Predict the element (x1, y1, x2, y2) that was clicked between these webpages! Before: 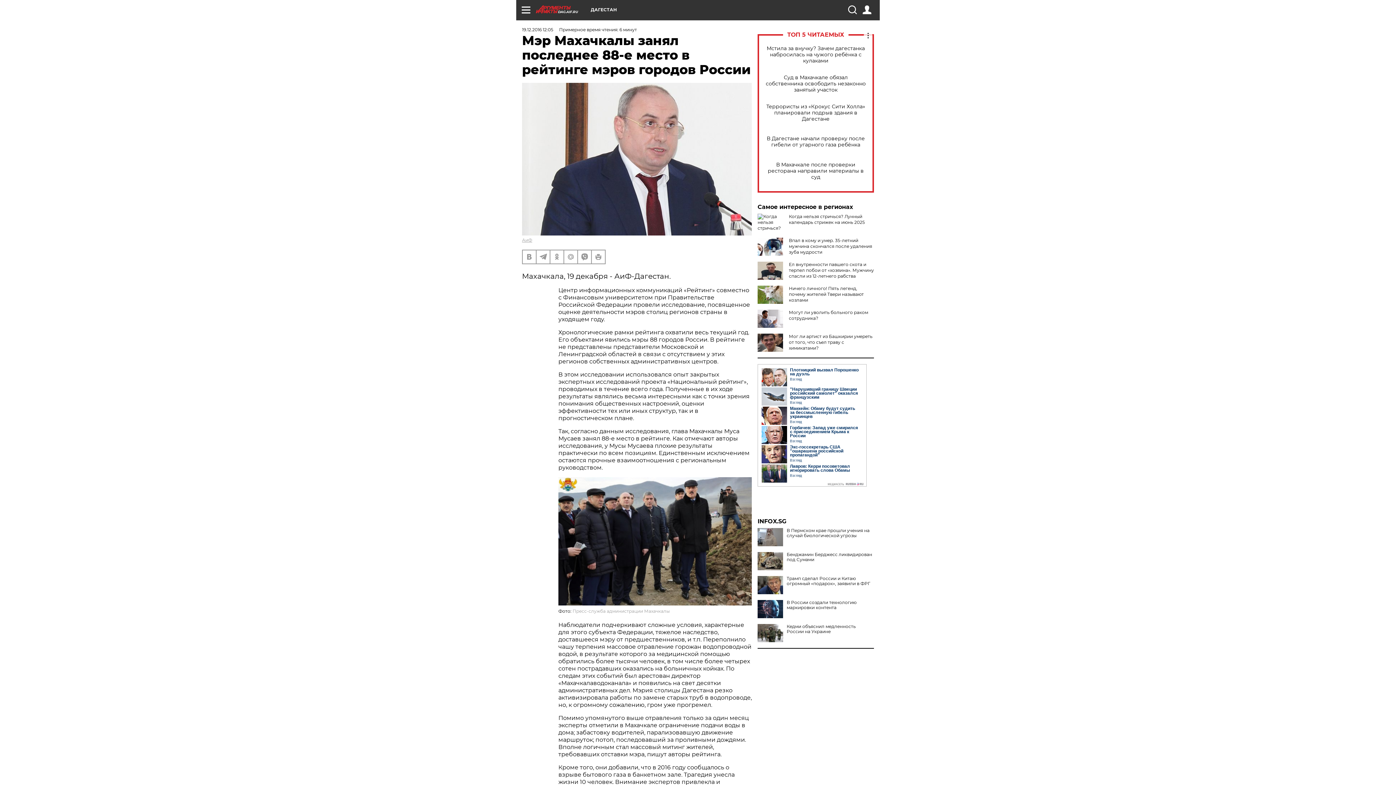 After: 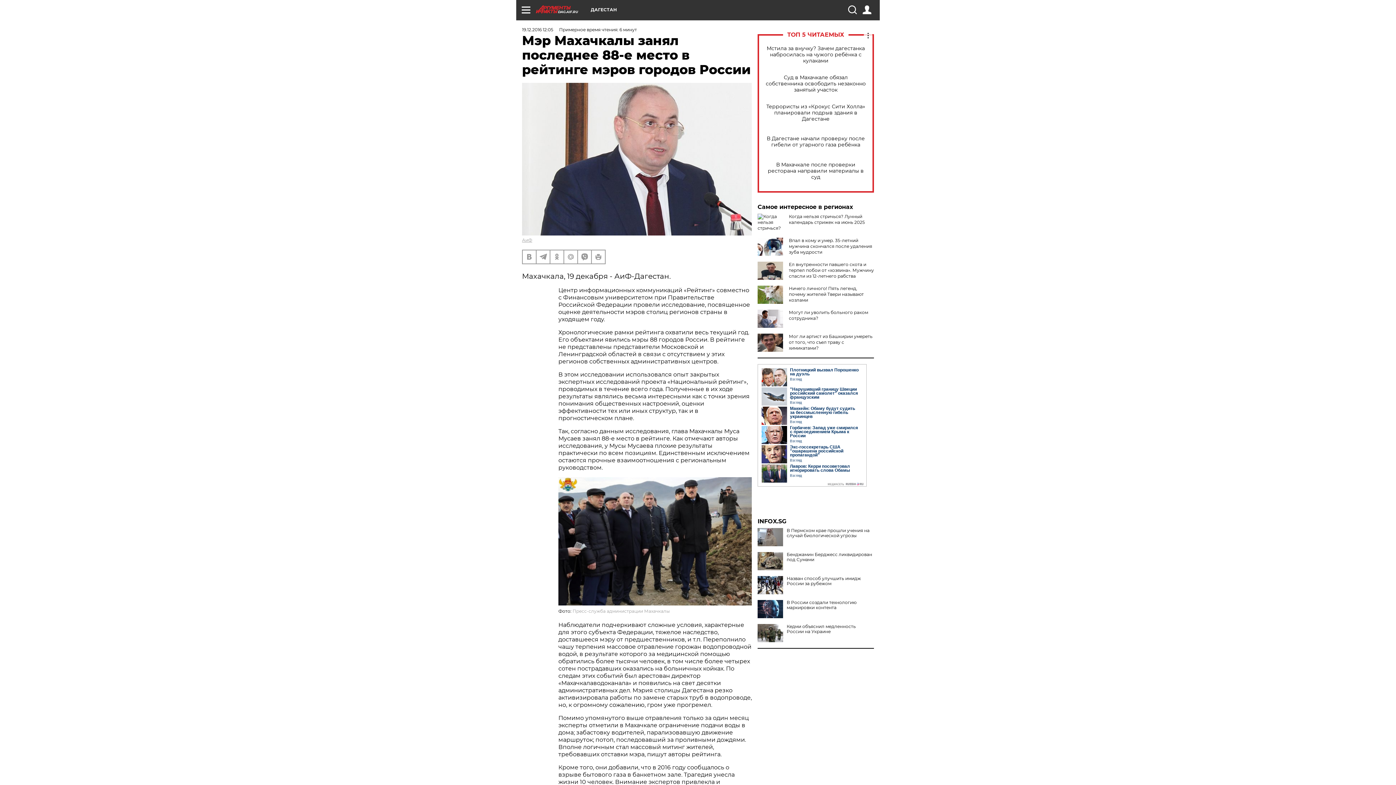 Action: bbox: (757, 576, 783, 594)